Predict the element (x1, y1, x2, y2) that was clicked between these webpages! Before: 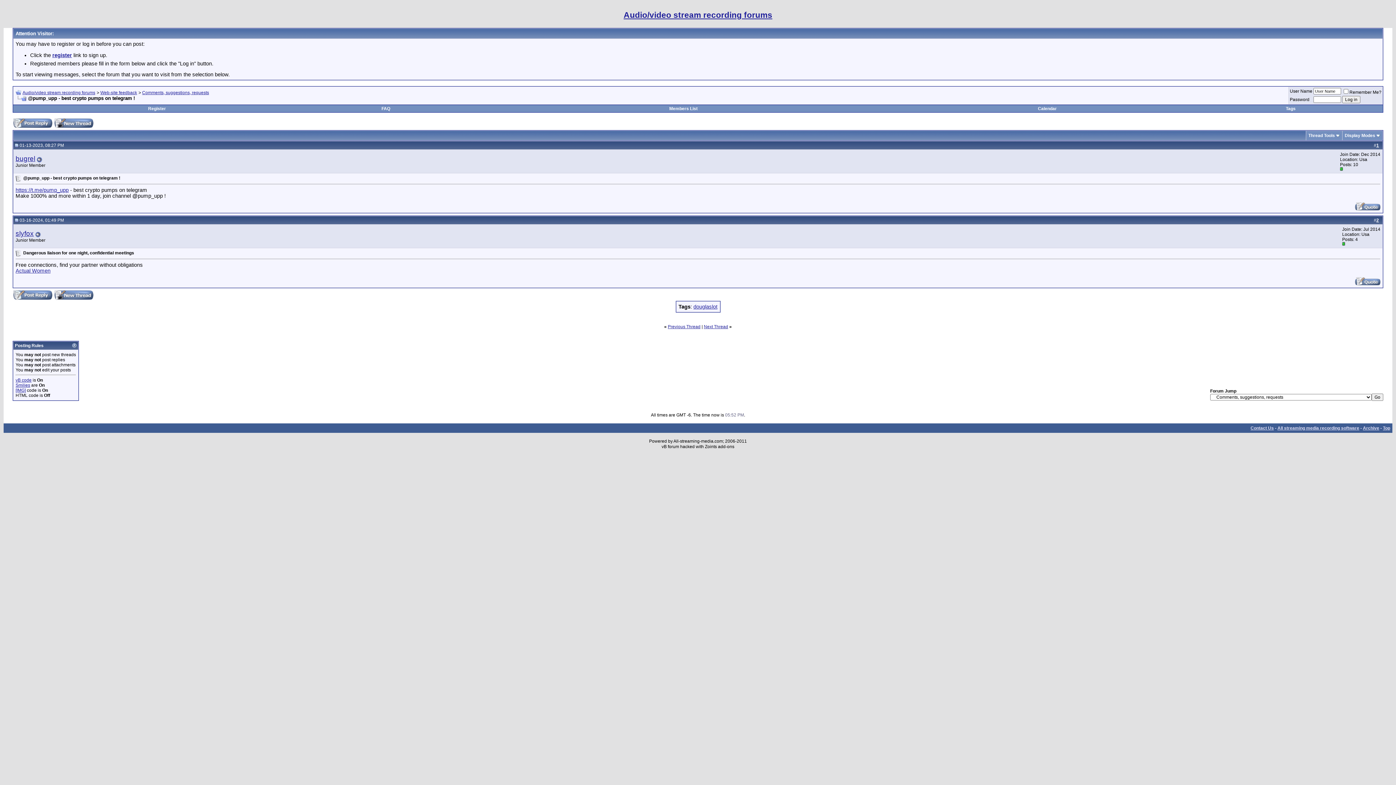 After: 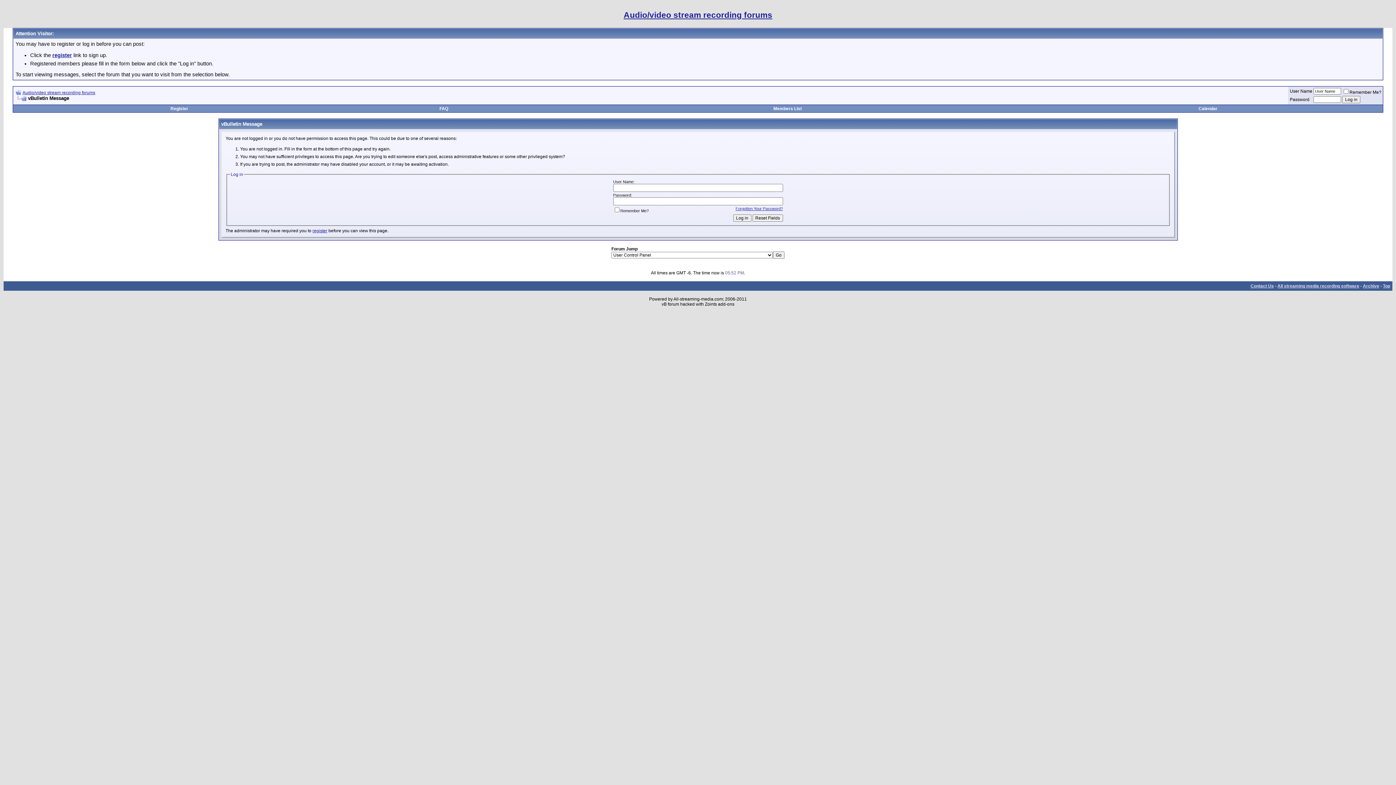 Action: bbox: (53, 296, 93, 301)